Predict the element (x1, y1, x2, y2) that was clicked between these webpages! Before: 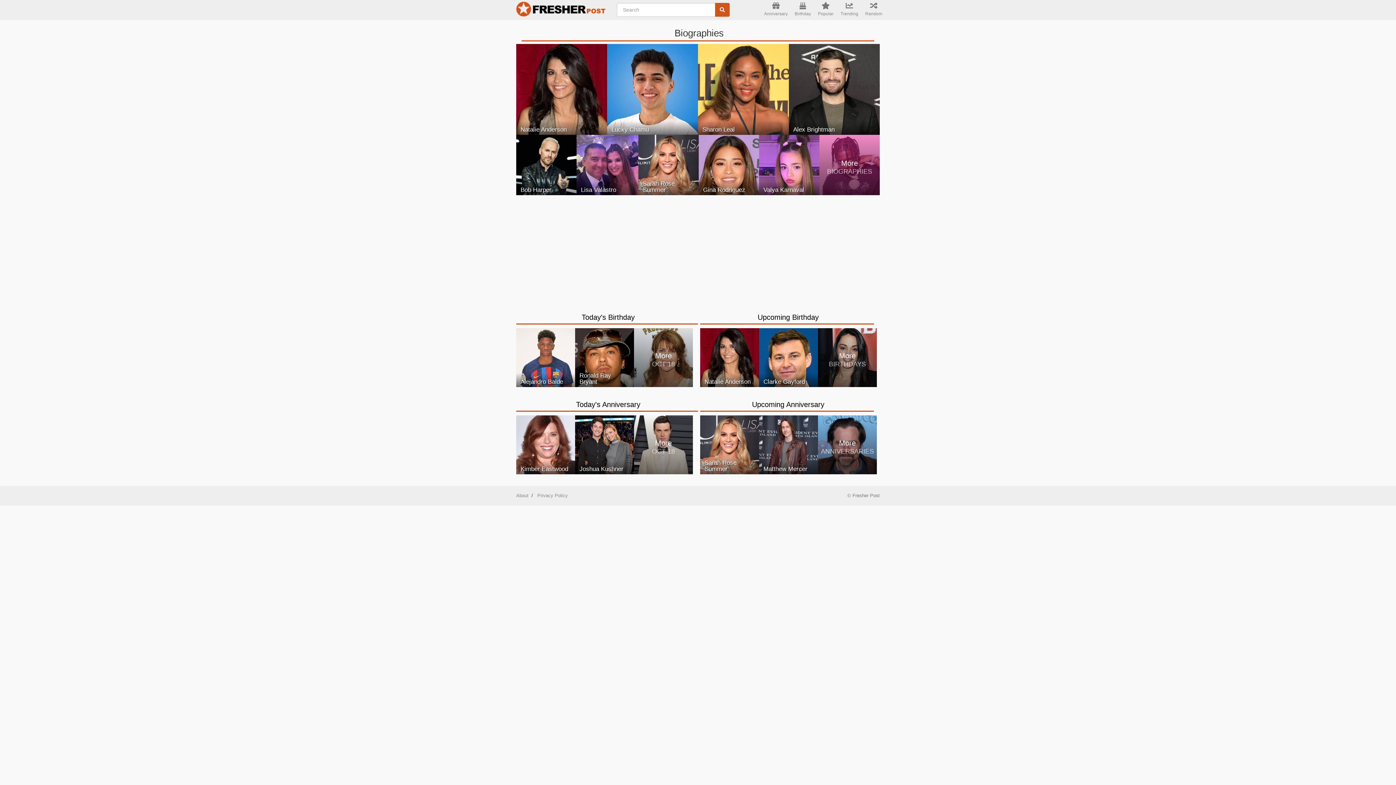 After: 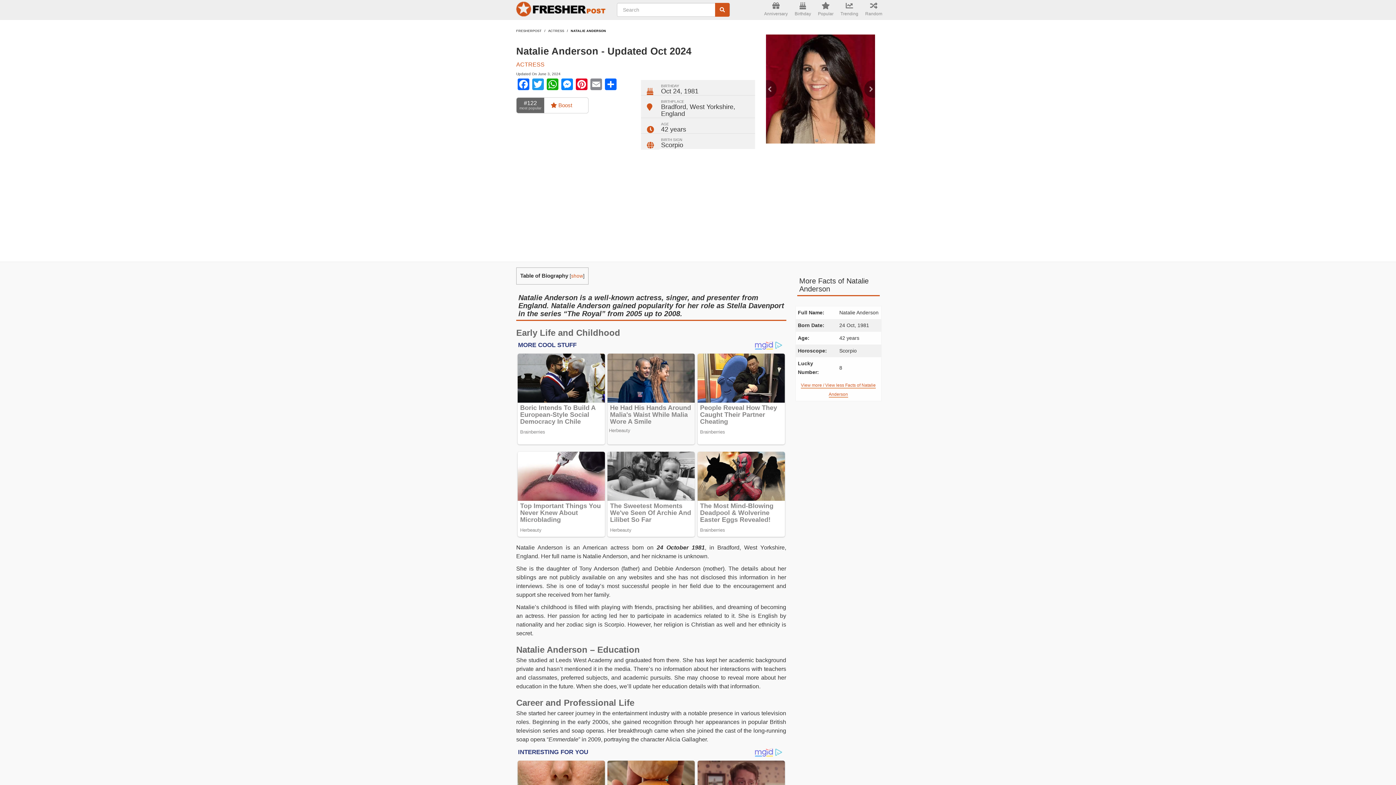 Action: bbox: (700, 328, 759, 387) label: Natalie Anderson